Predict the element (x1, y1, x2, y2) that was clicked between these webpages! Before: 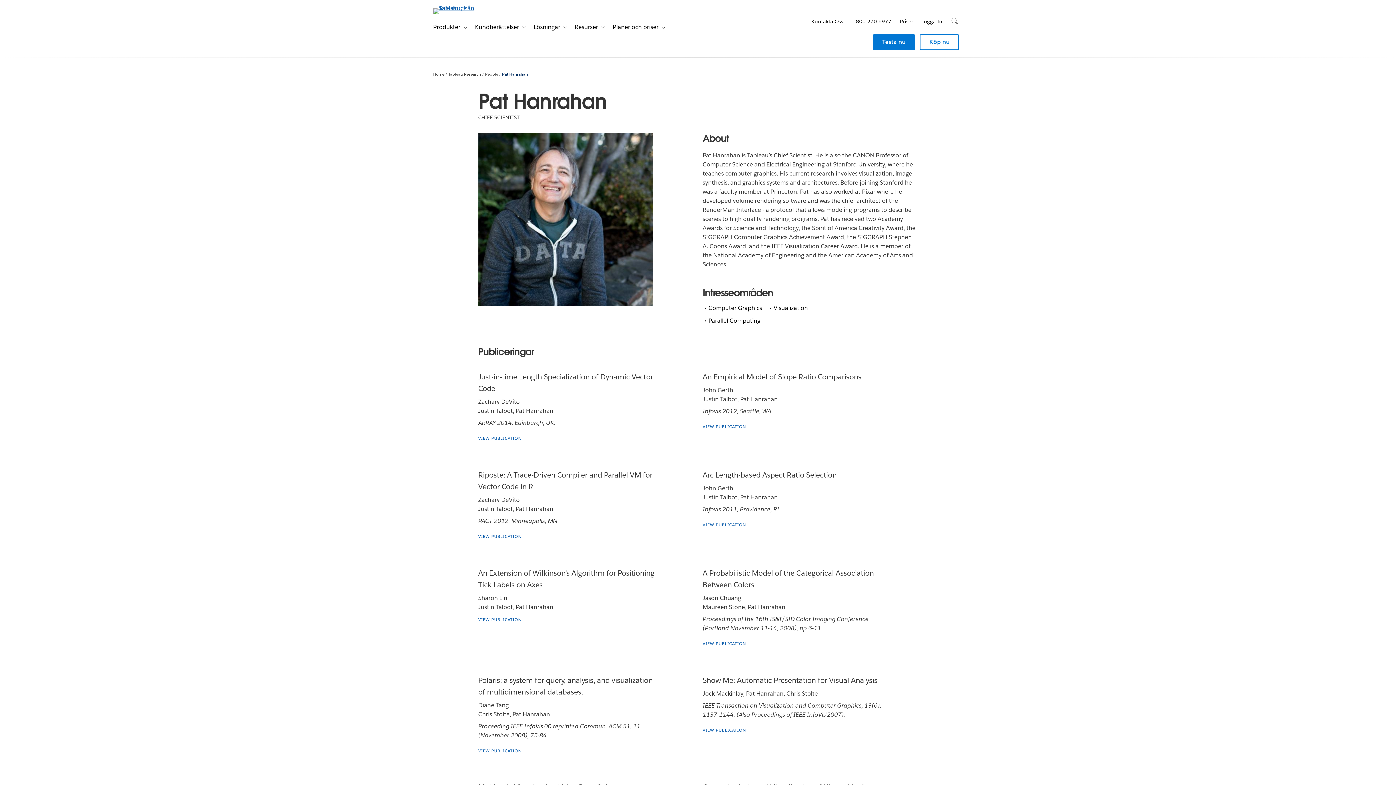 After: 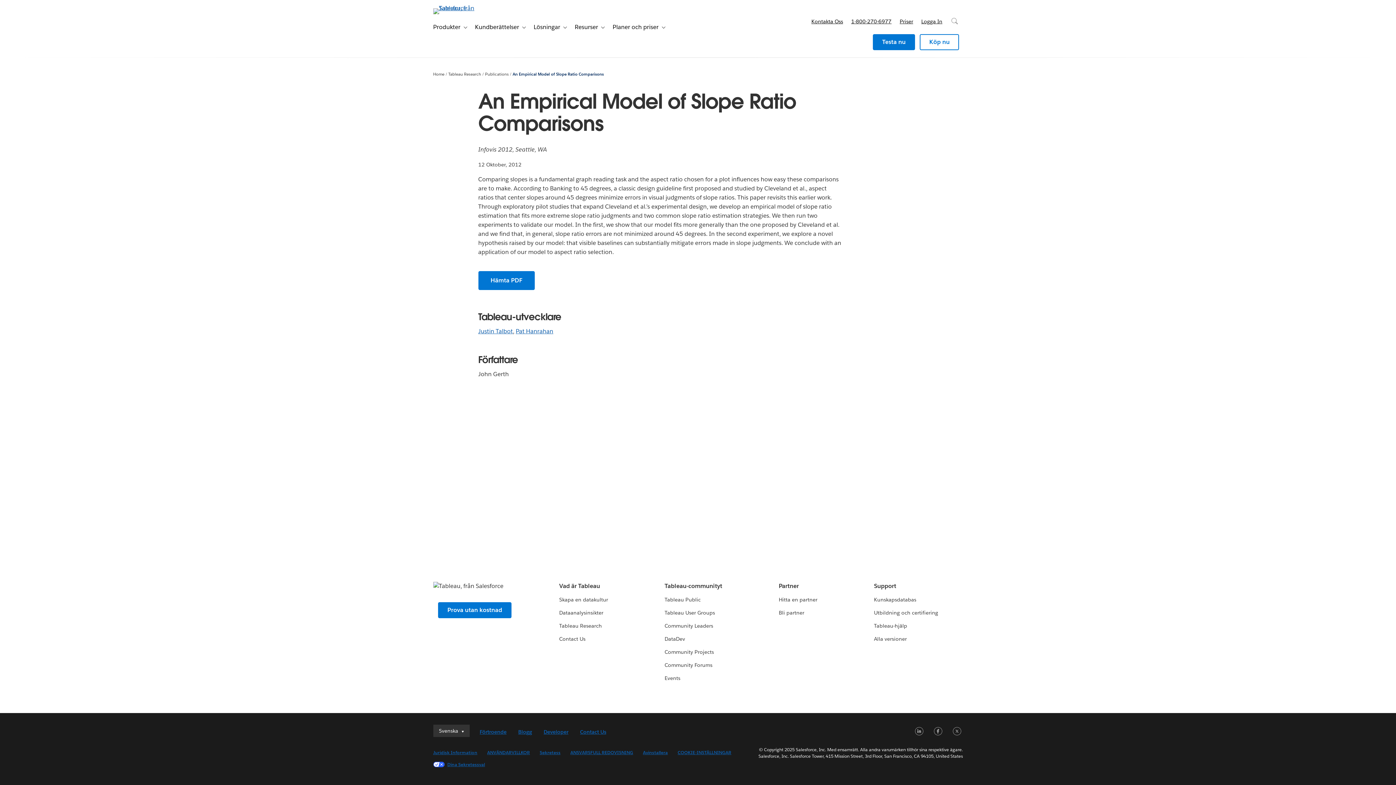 Action: bbox: (702, 424, 746, 429) label: Visa publiceringens An Empirical Model of Slope Ratio Comparisons